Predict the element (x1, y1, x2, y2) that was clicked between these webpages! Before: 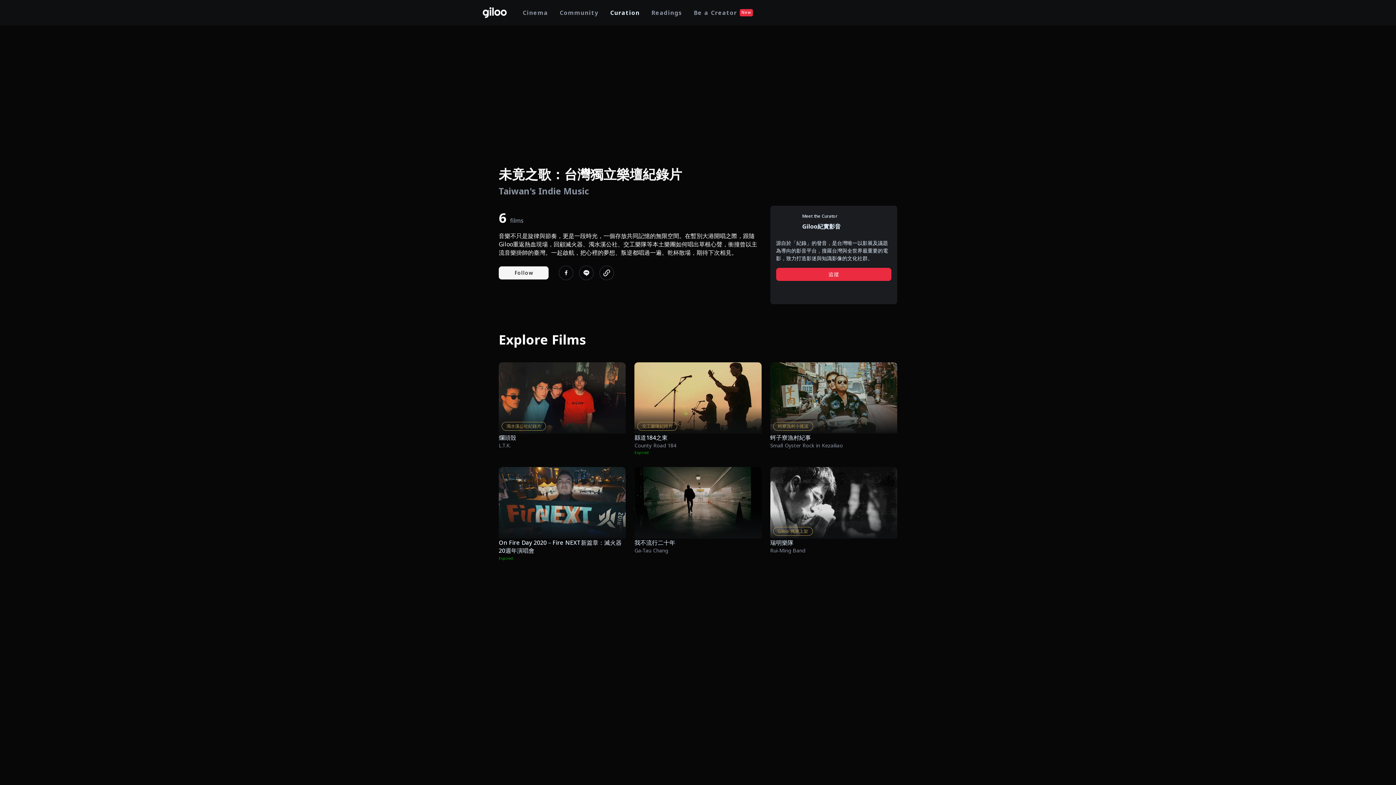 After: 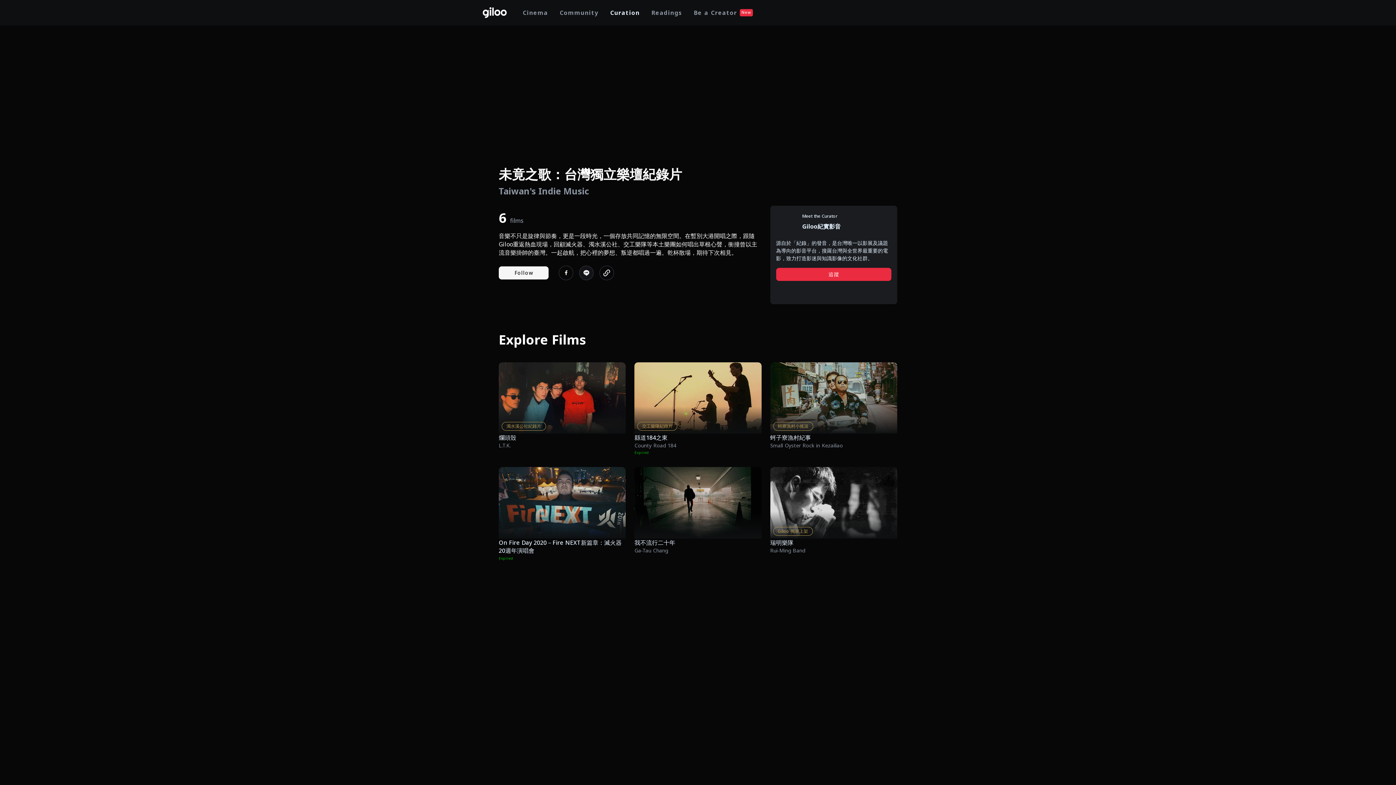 Action: bbox: (579, 265, 593, 280)